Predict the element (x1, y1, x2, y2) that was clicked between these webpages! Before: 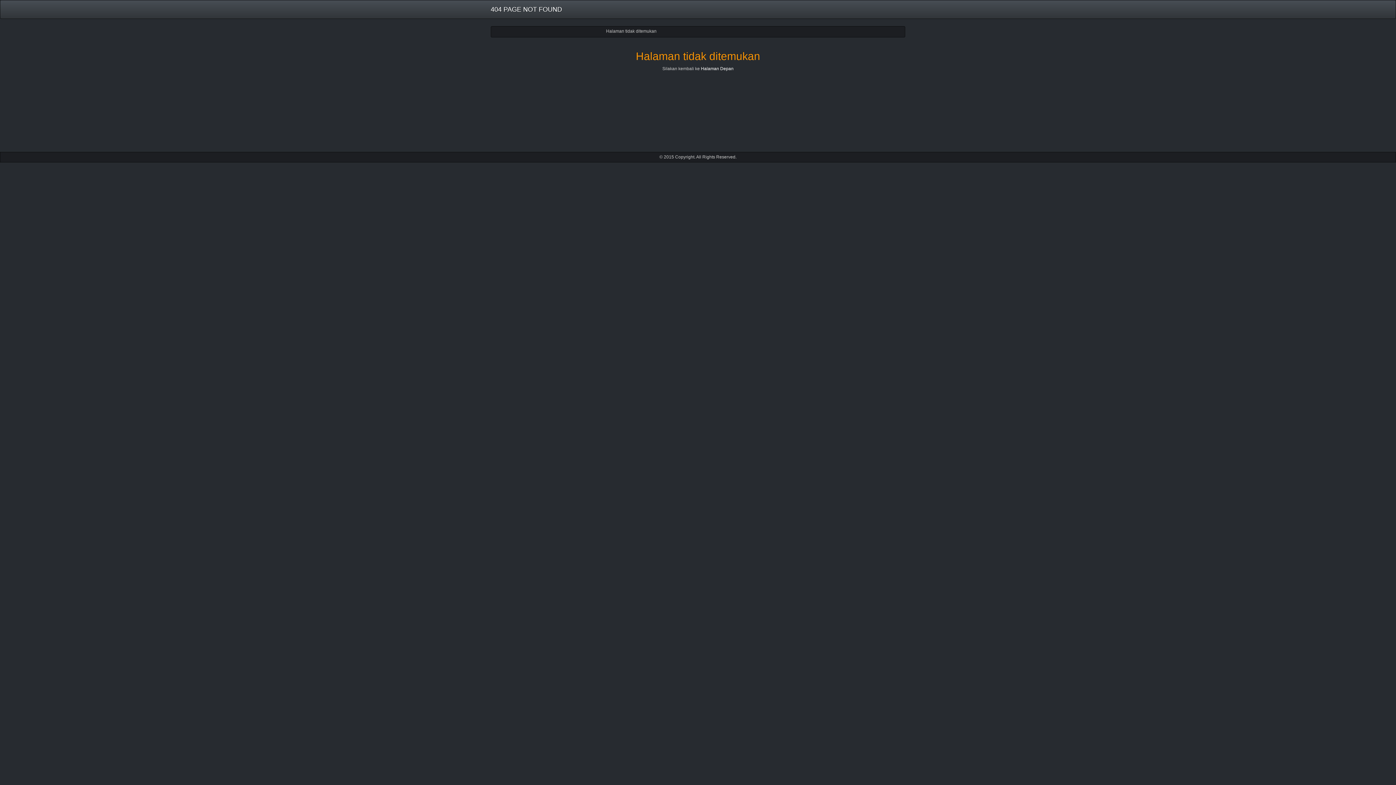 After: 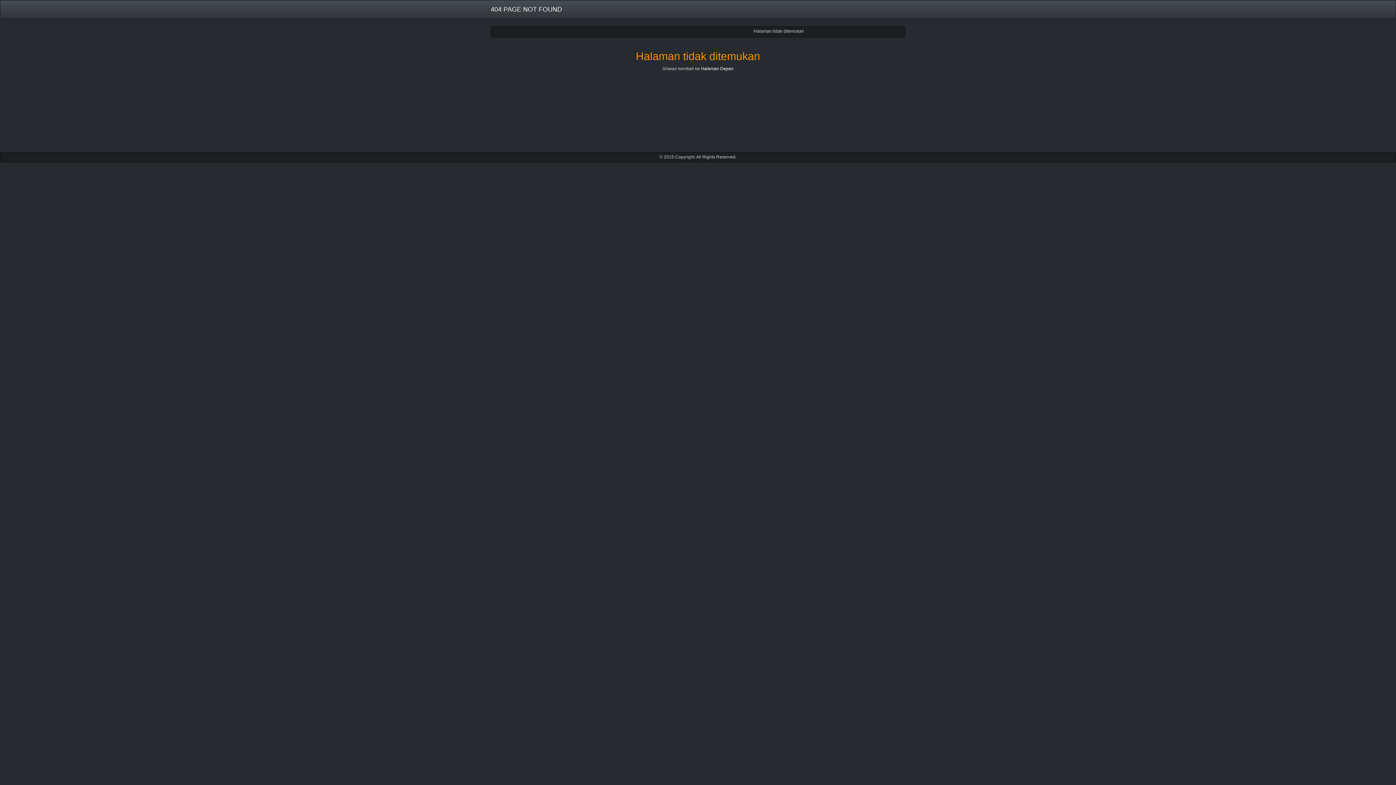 Action: label: 404 PAGE NOT FOUND bbox: (485, 0, 567, 18)